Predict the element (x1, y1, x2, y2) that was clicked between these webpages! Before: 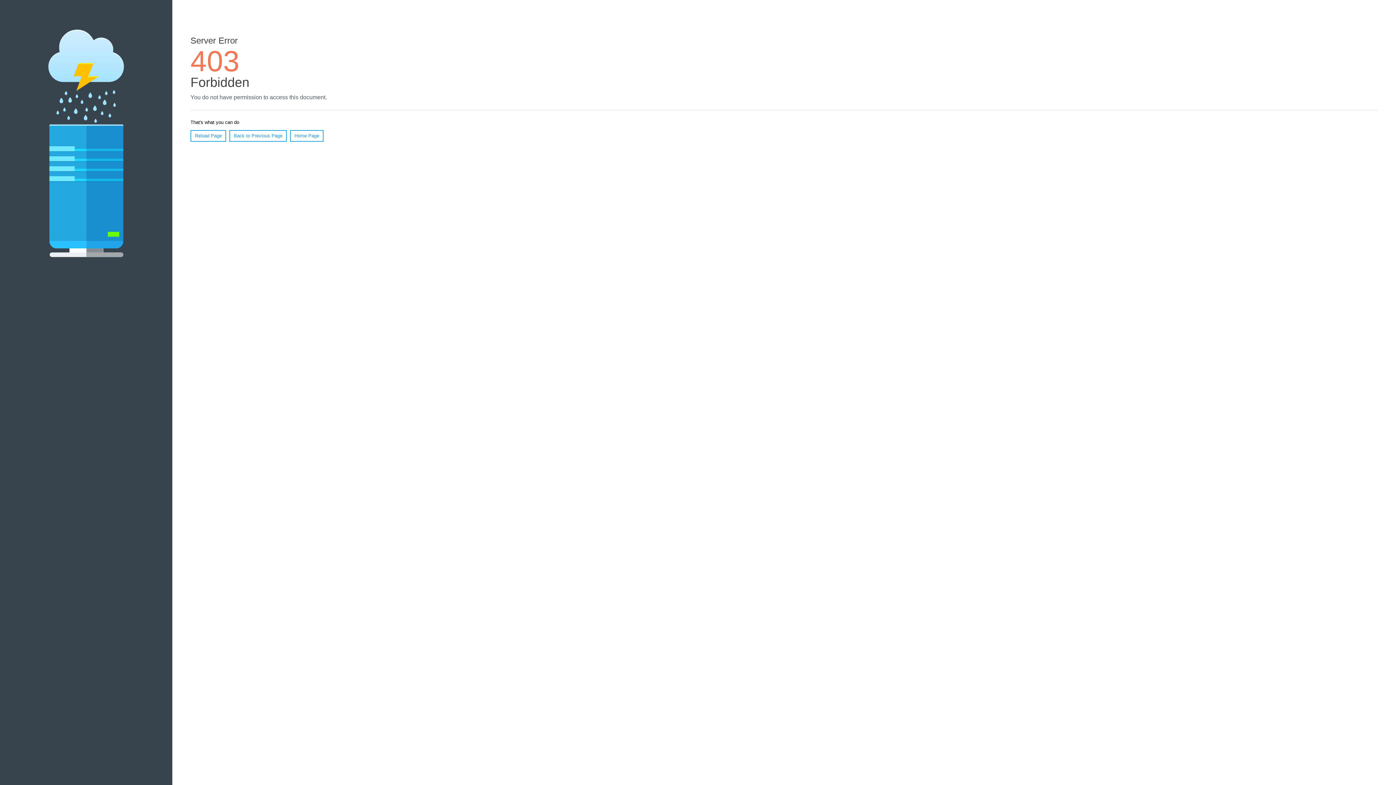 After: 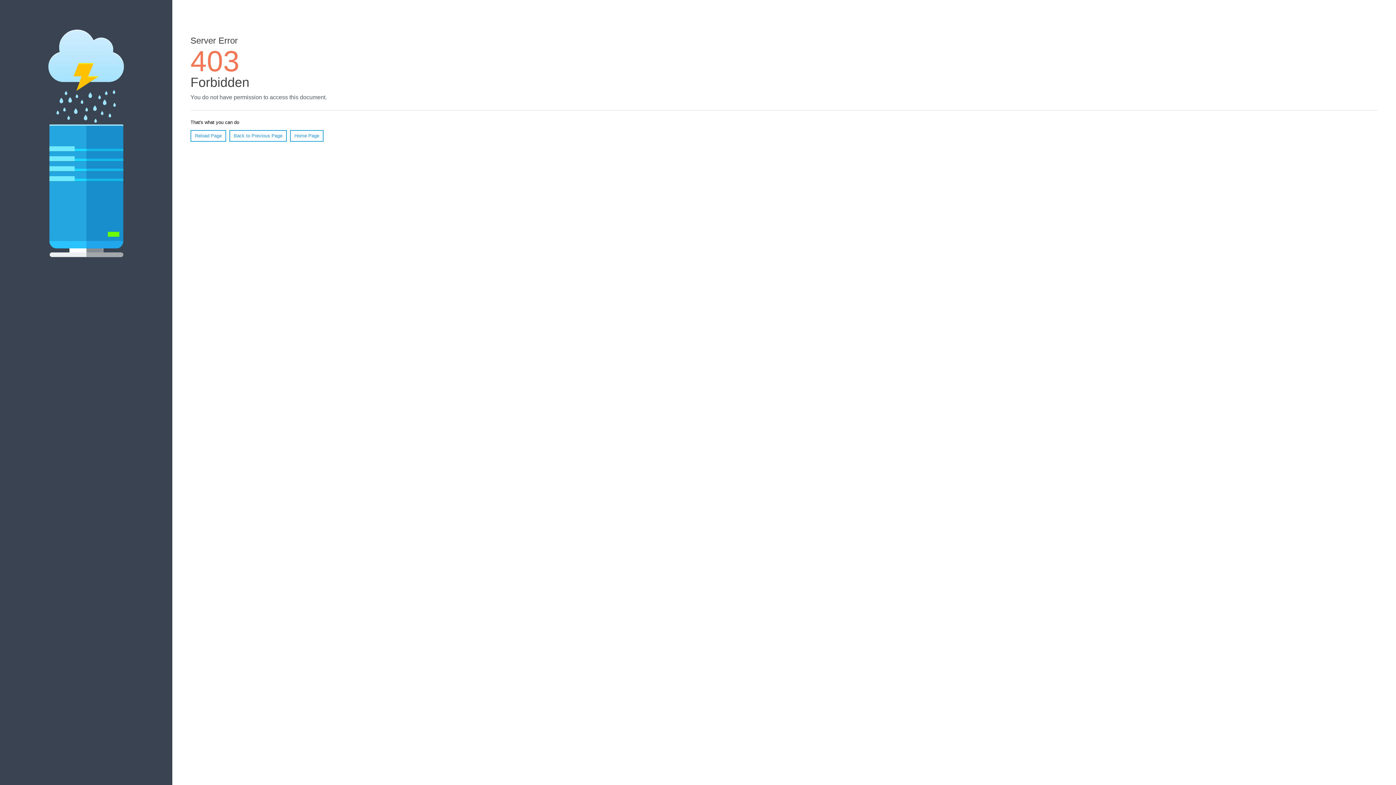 Action: label: Reload Page bbox: (190, 130, 226, 141)